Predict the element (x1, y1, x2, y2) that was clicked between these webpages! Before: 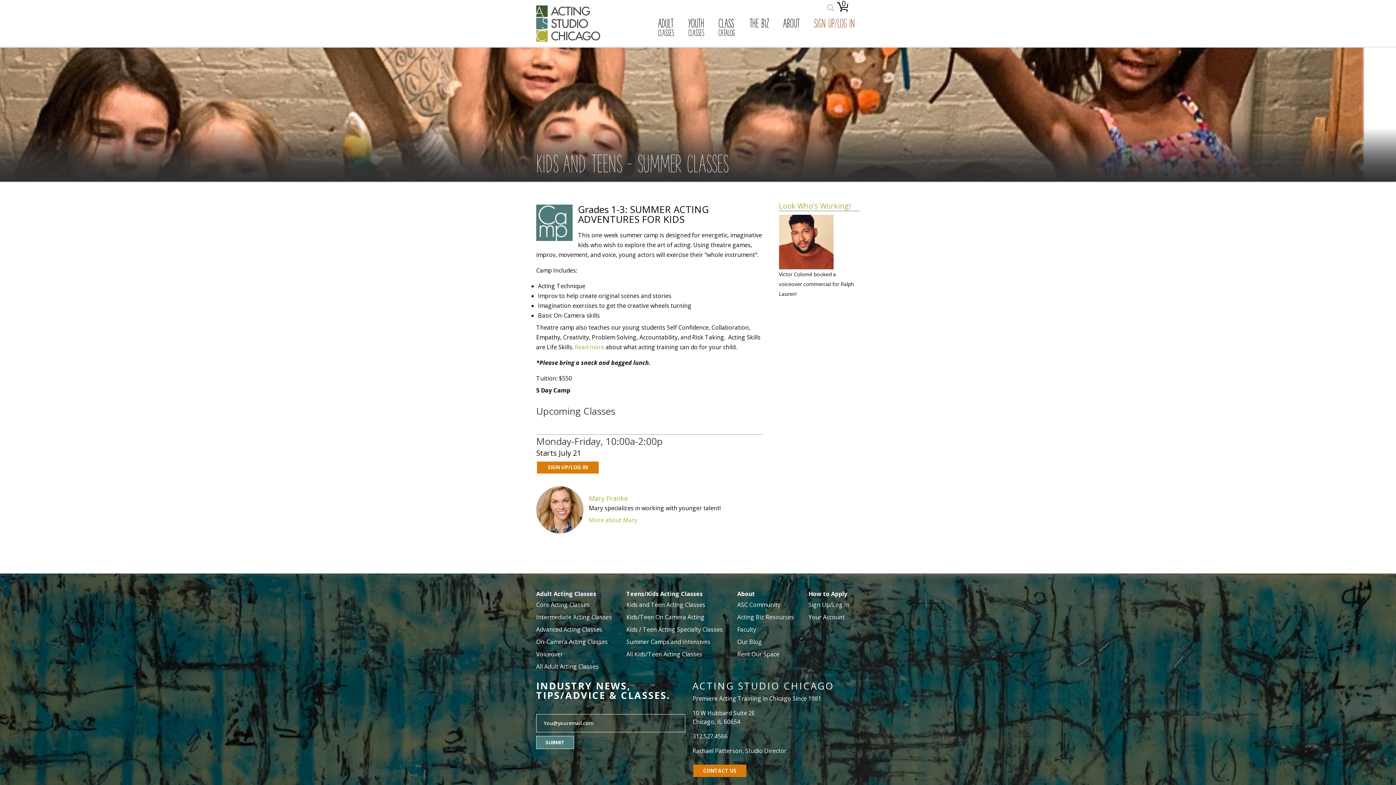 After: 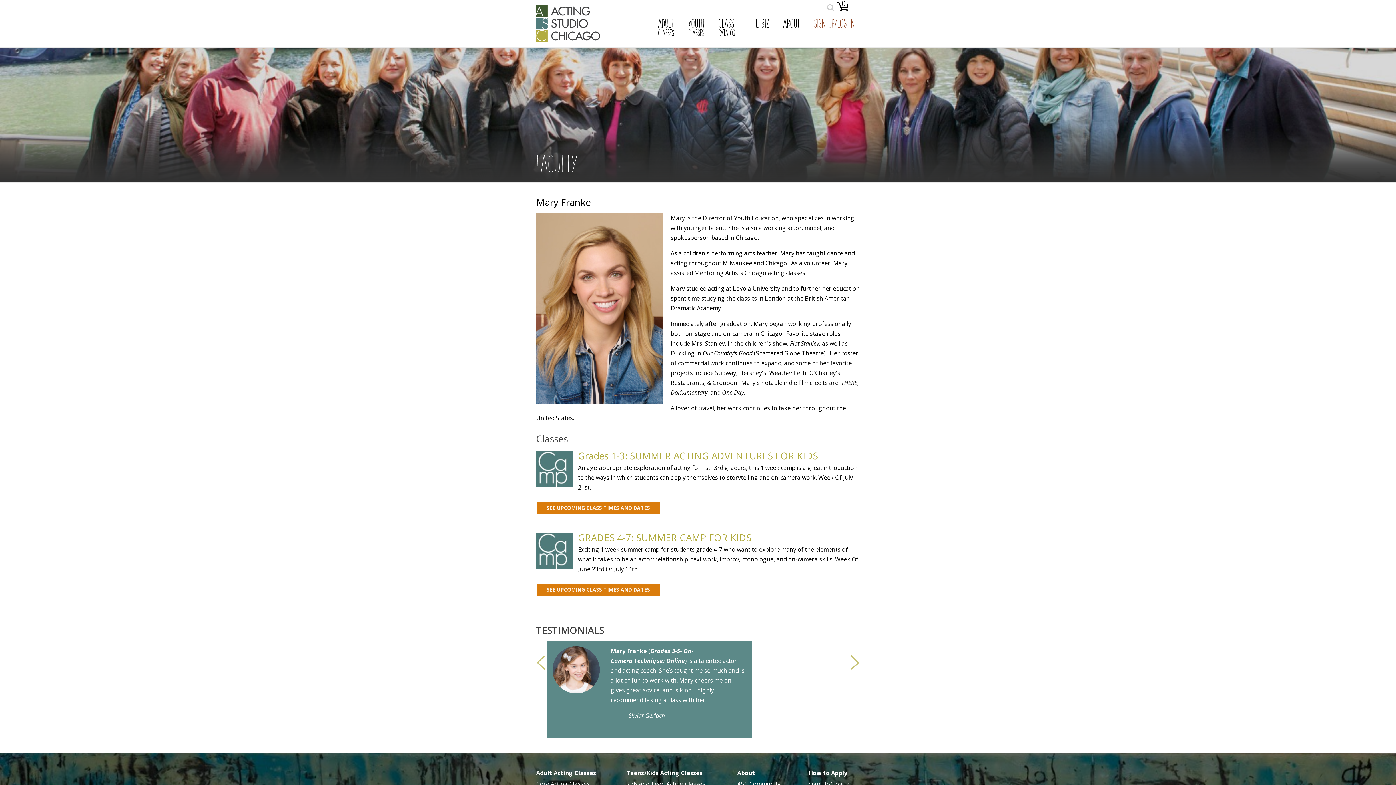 Action: bbox: (589, 516, 637, 524) label: More about Mary